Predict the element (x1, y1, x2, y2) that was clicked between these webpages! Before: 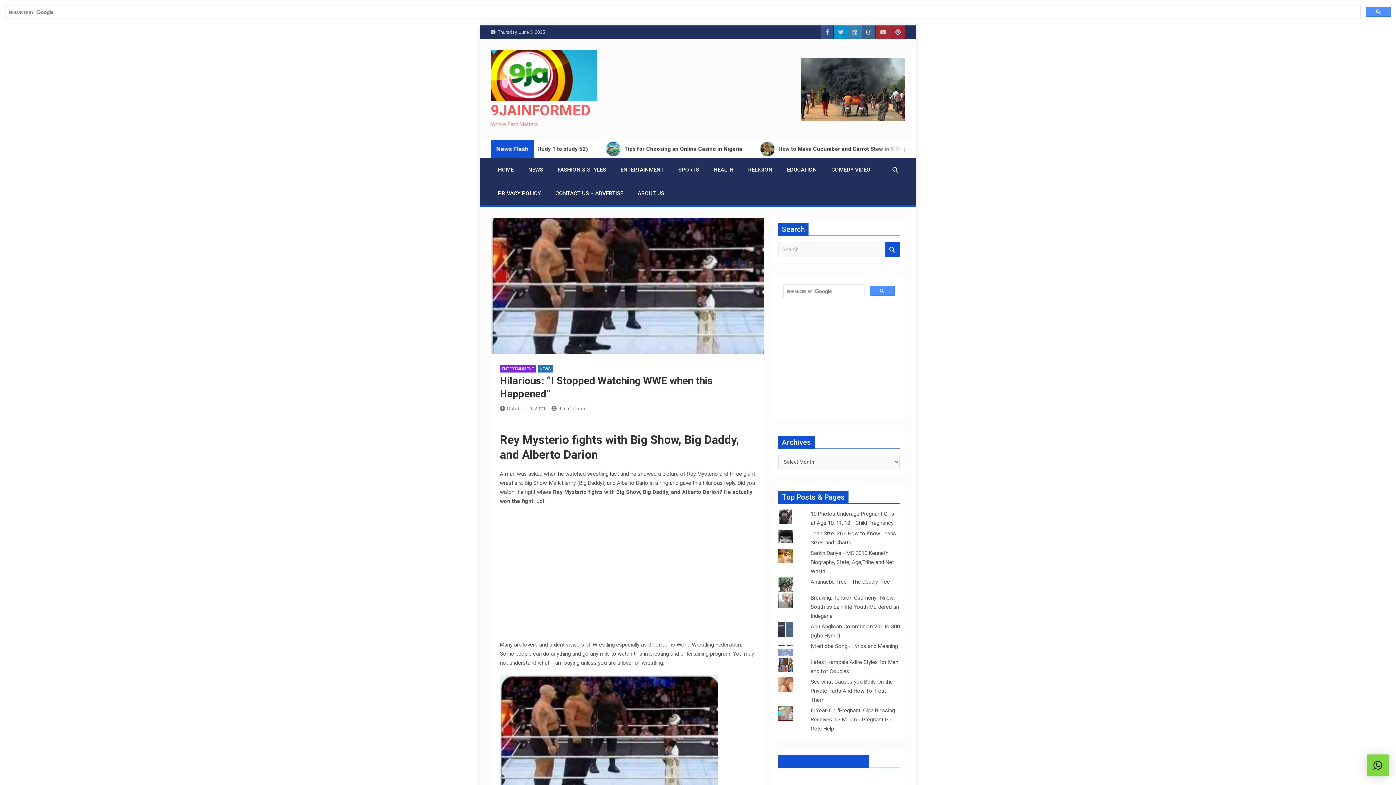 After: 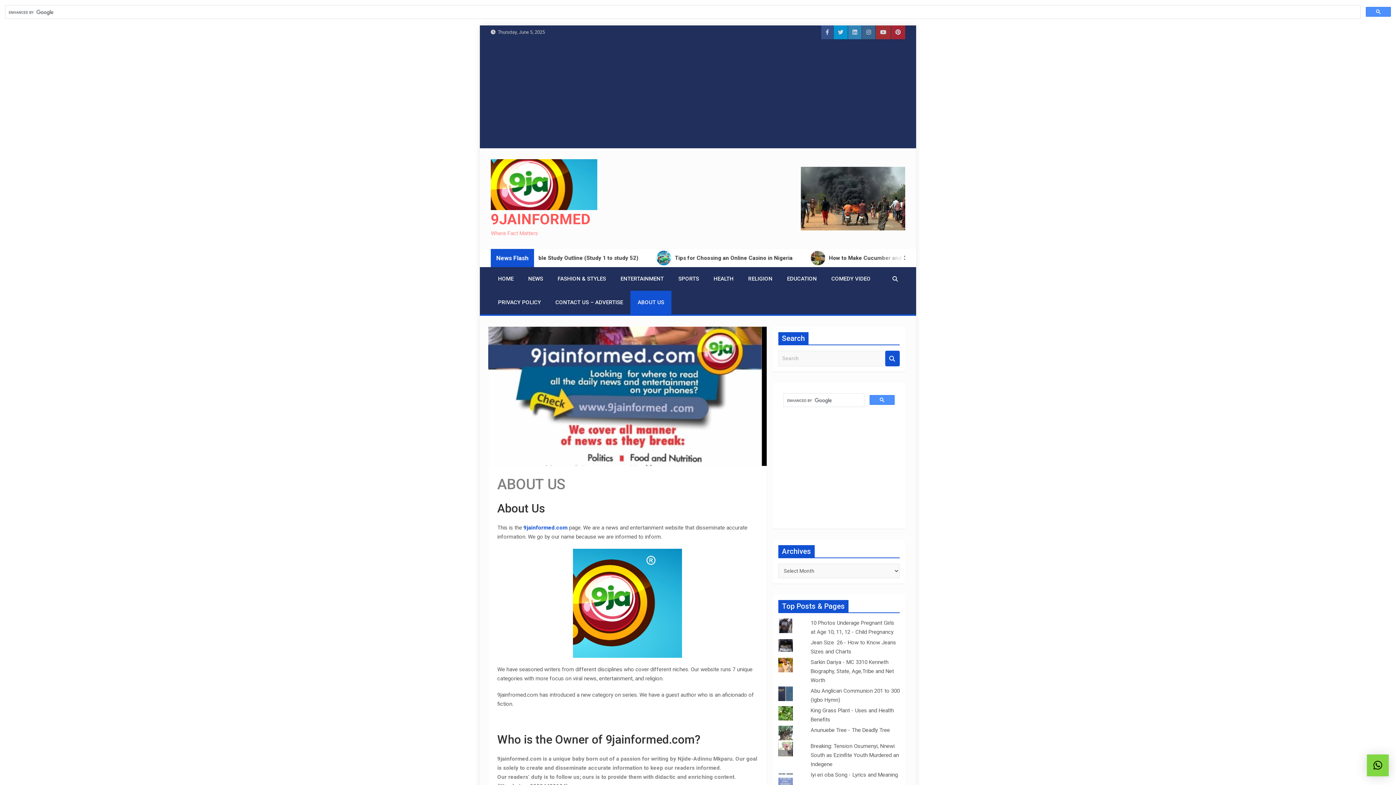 Action: bbox: (630, 181, 671, 205) label: ABOUT US